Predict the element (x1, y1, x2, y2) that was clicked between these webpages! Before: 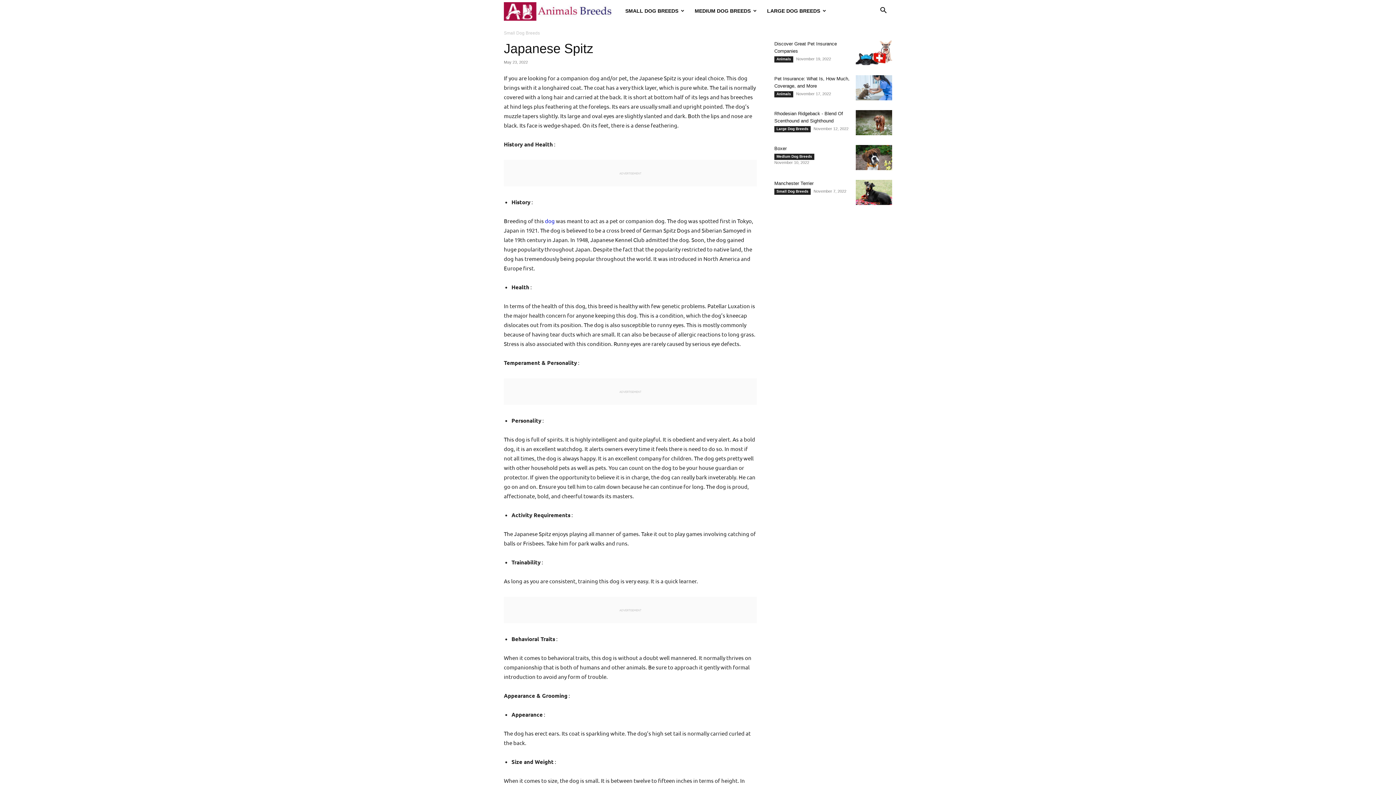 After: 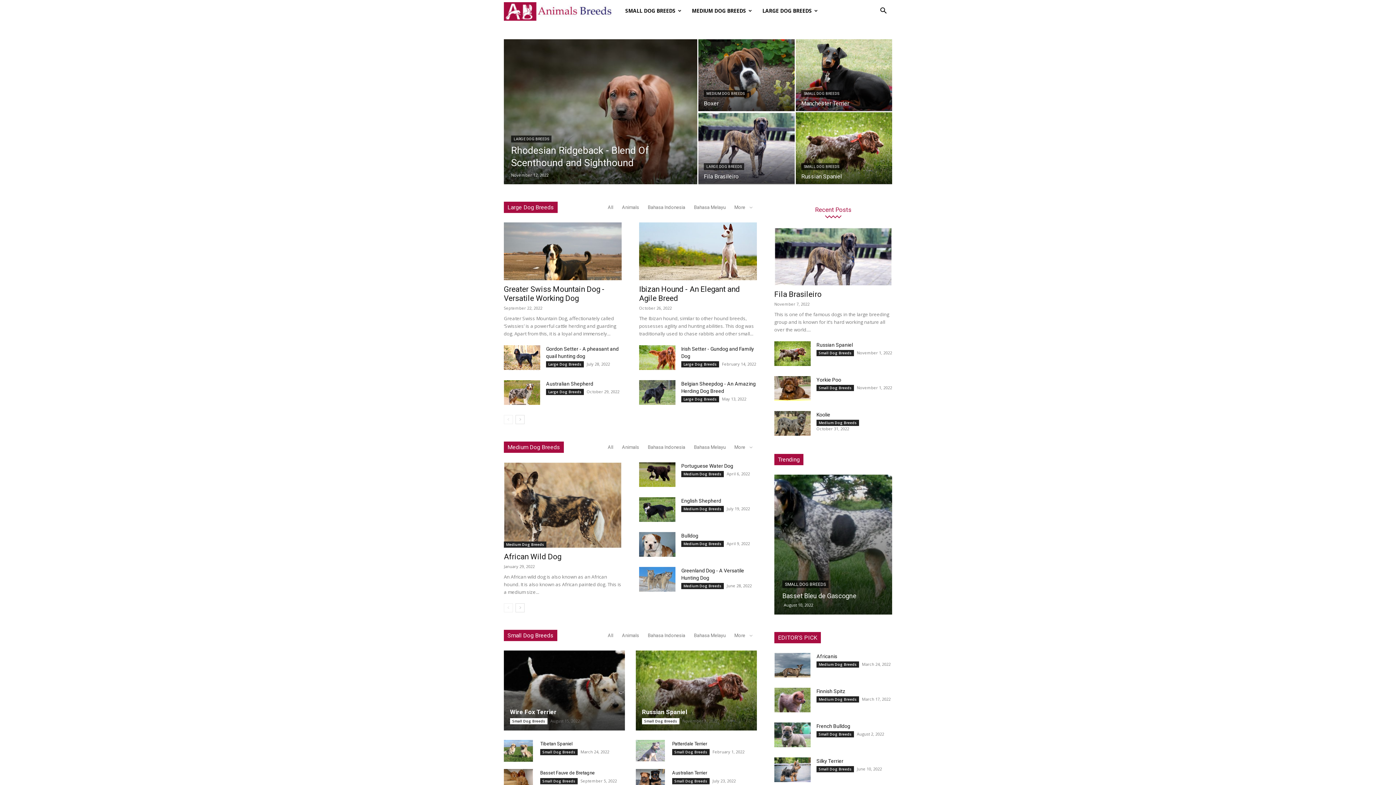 Action: label: Logo bbox: (504, 0, 620, 21)